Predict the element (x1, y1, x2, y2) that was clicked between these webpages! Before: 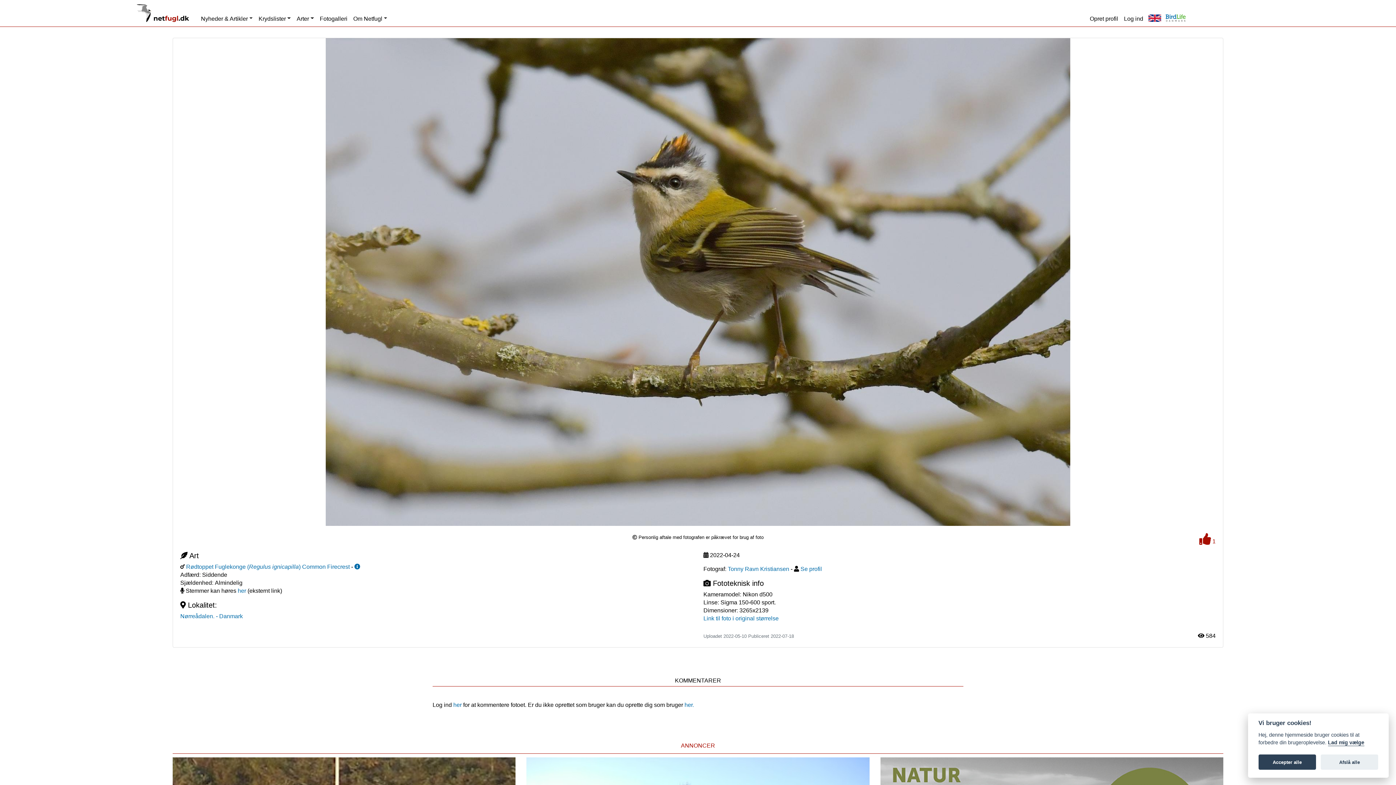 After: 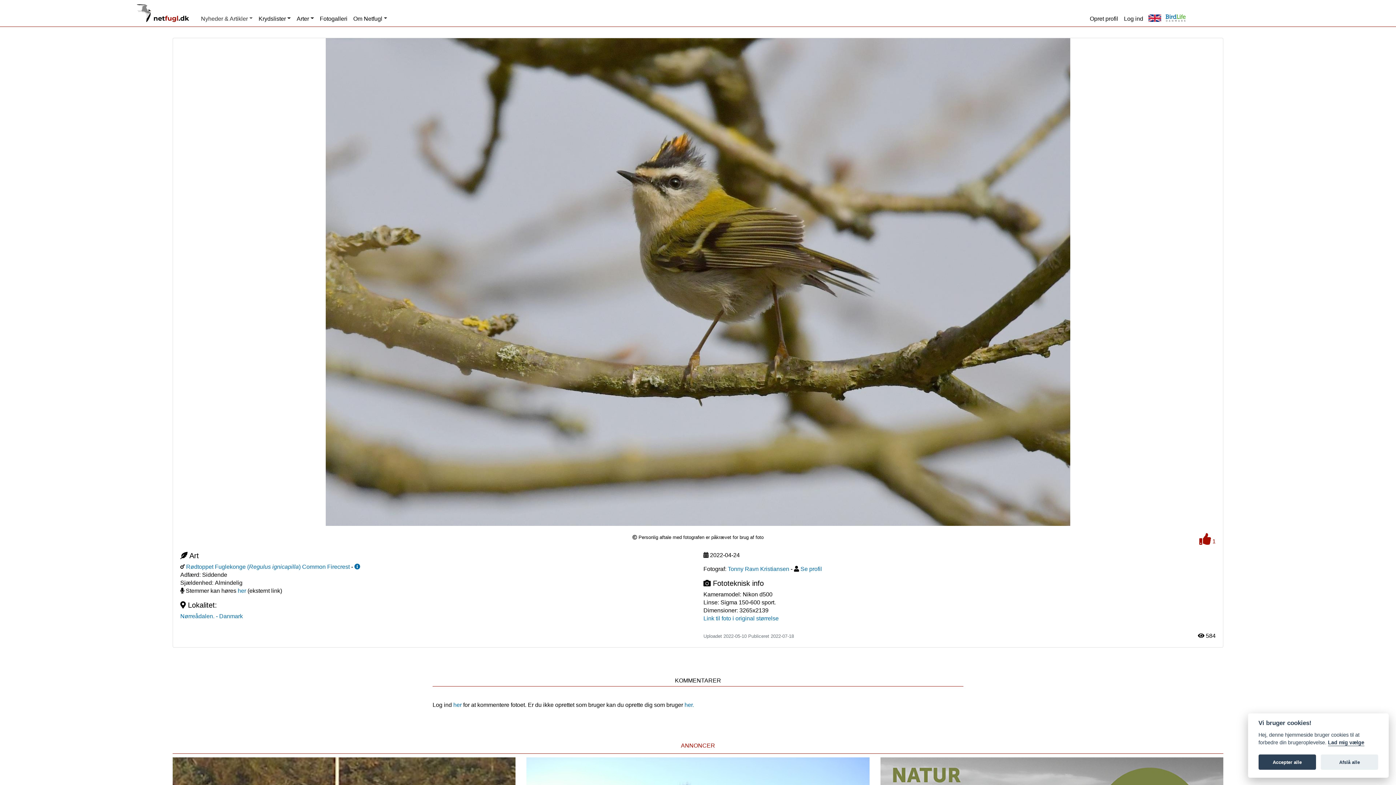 Action: label: Nyheder & Artikler bbox: (198, 12, 255, 25)